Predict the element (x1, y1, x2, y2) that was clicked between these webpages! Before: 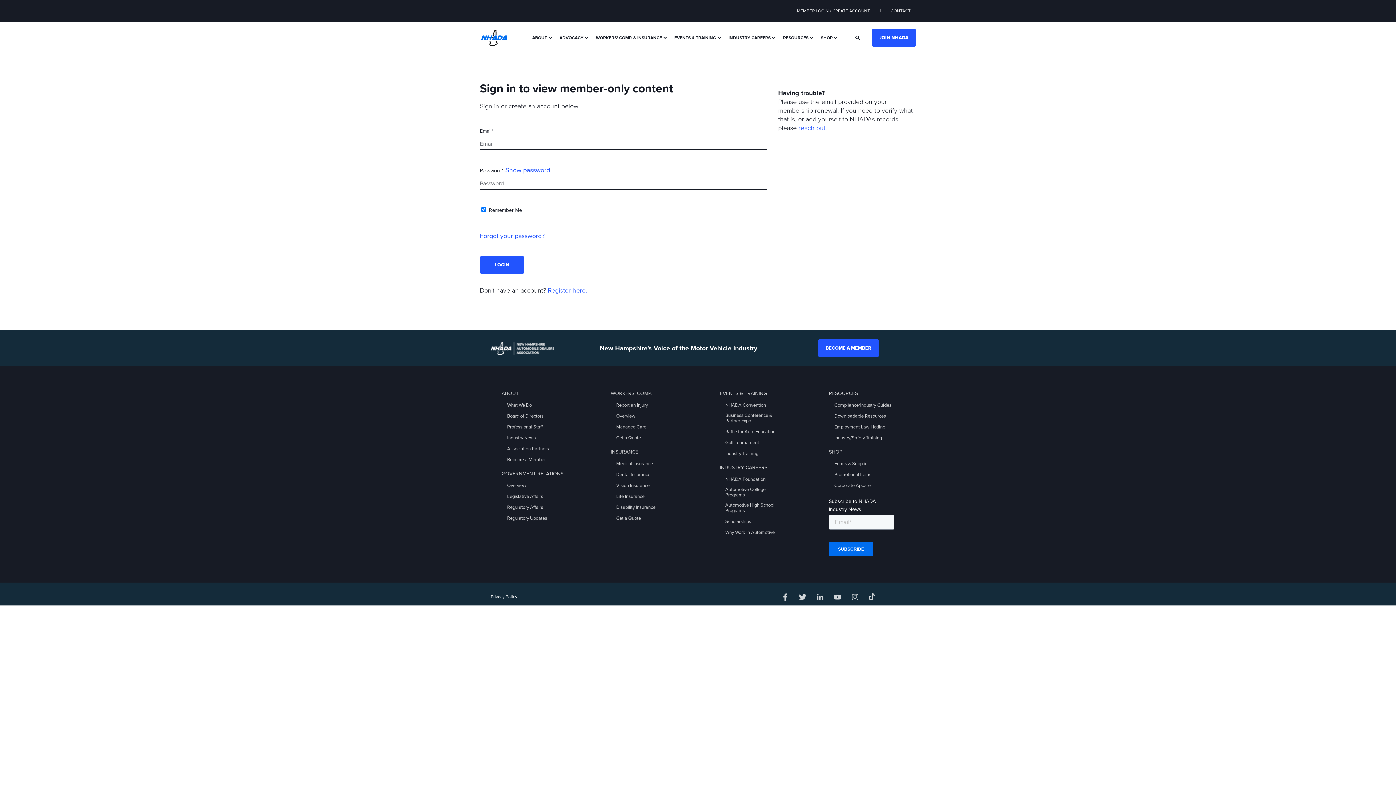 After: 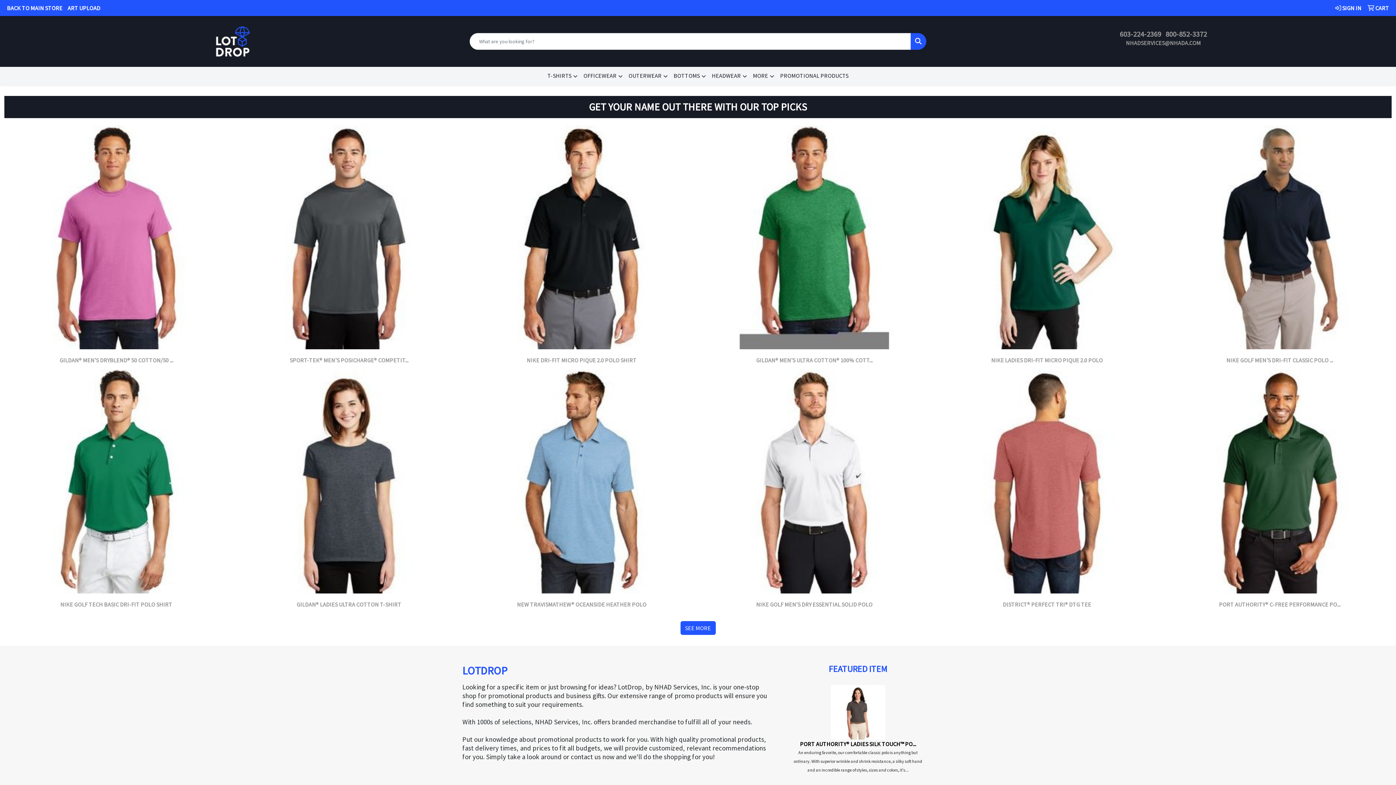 Action: label: Corporate Apparel bbox: (834, 481, 872, 490)